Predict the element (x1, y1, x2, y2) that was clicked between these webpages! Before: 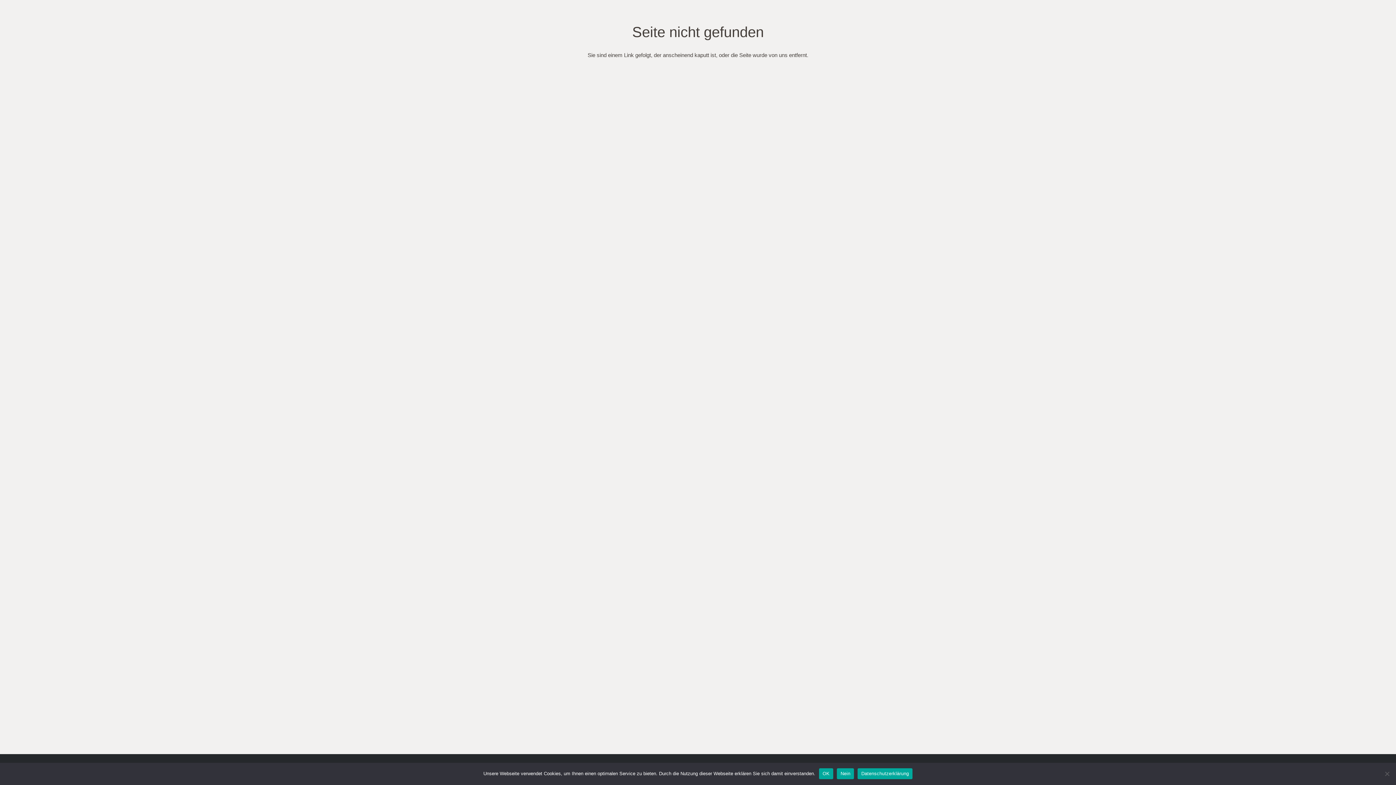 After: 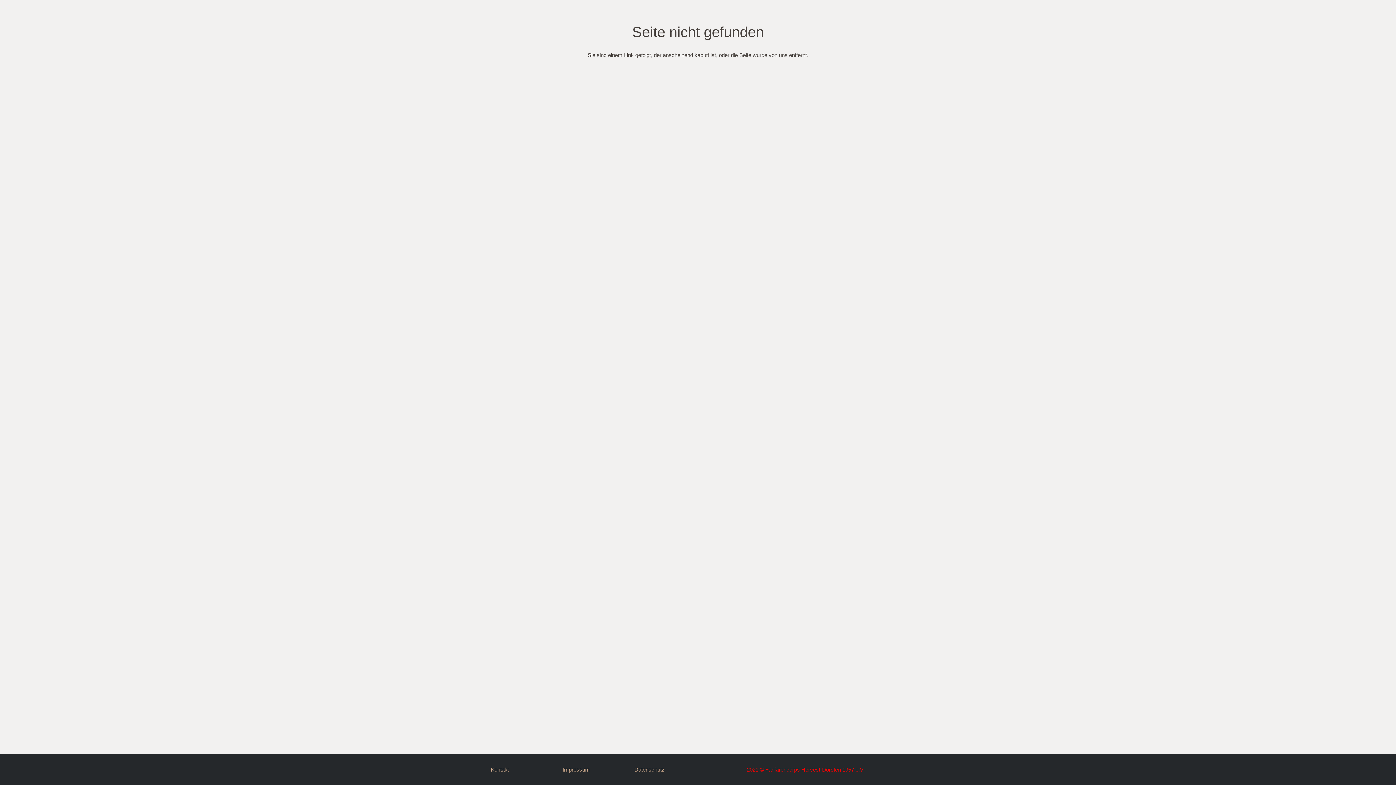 Action: label: OK bbox: (819, 768, 833, 779)